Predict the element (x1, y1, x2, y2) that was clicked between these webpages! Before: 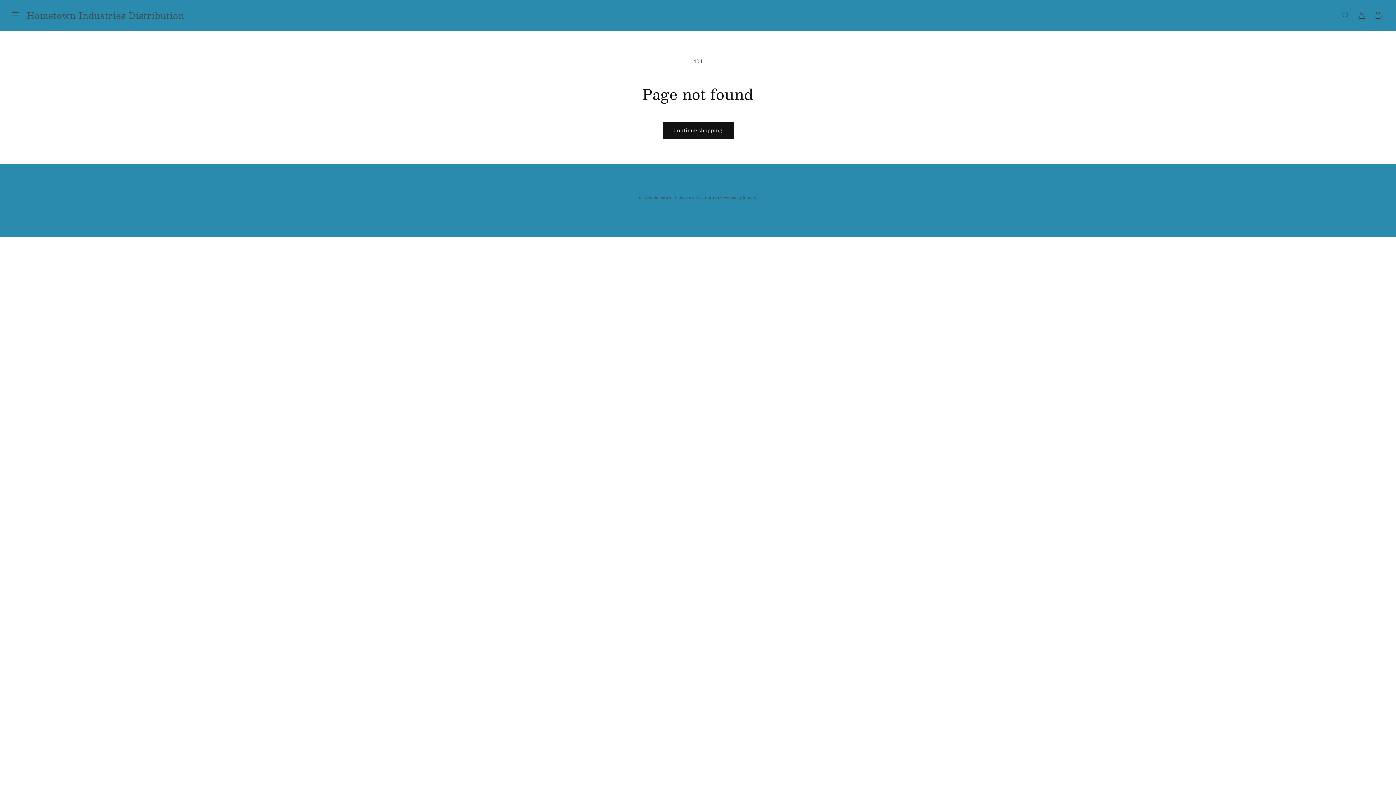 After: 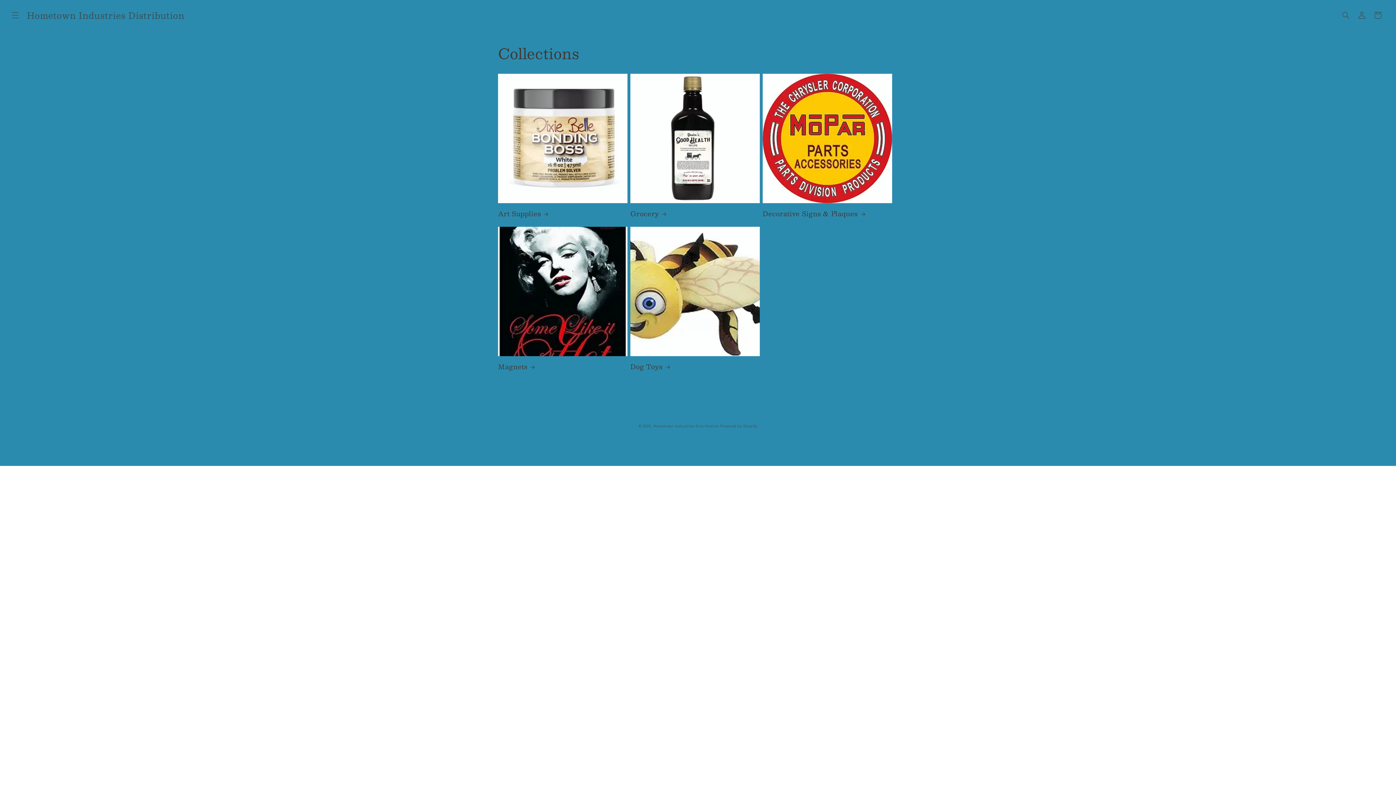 Action: bbox: (653, 194, 719, 200) label: Hometown Industries Distribution